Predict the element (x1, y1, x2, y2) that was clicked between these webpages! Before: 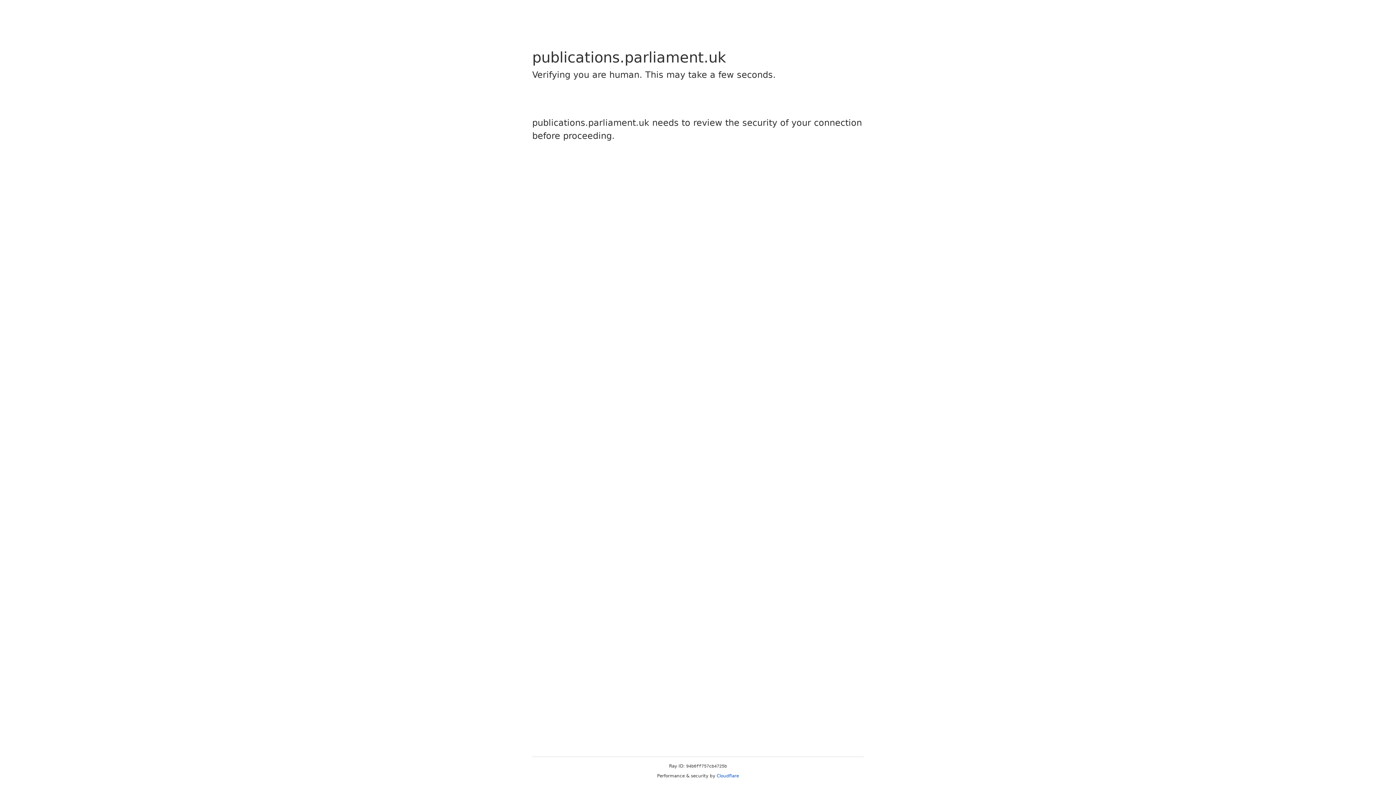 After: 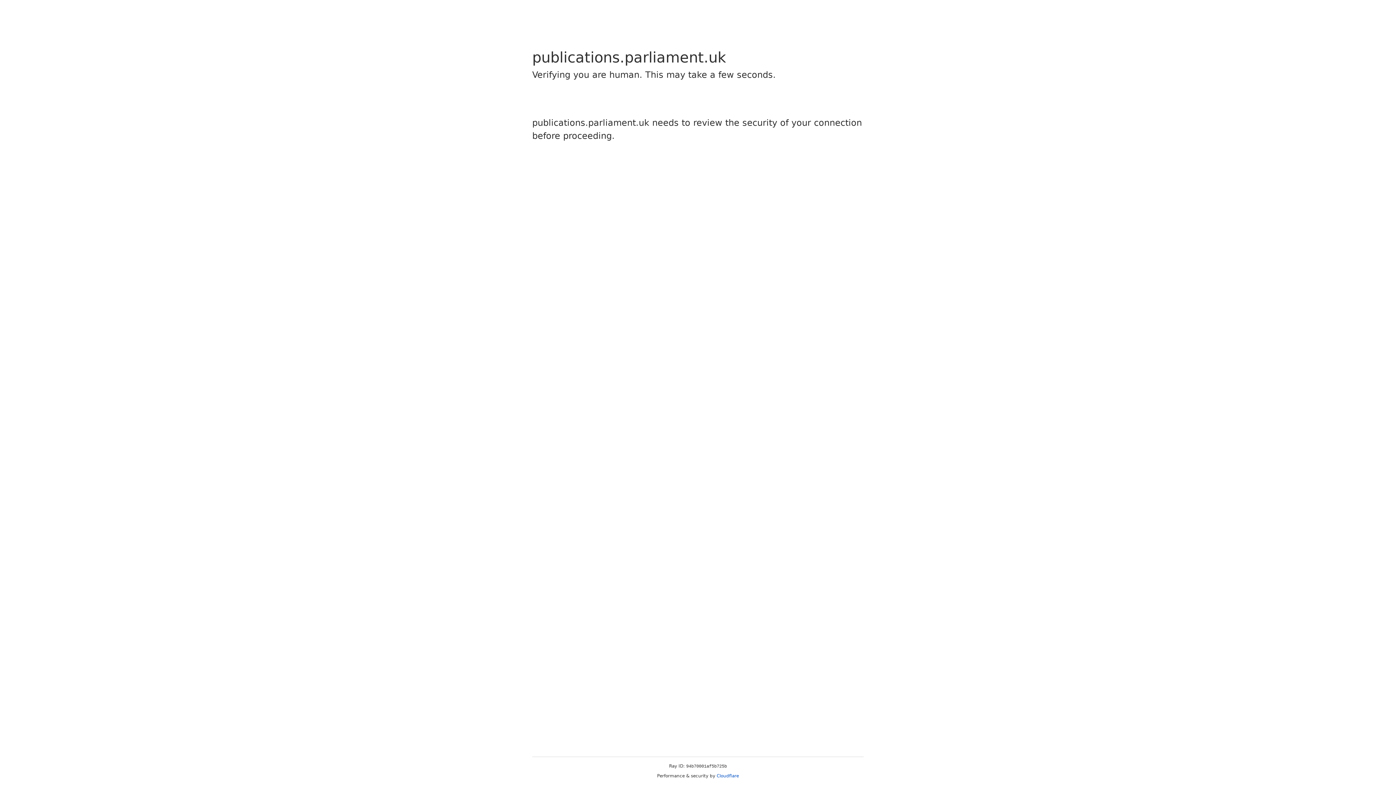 Action: bbox: (716, 773, 739, 778) label: Cloudflare